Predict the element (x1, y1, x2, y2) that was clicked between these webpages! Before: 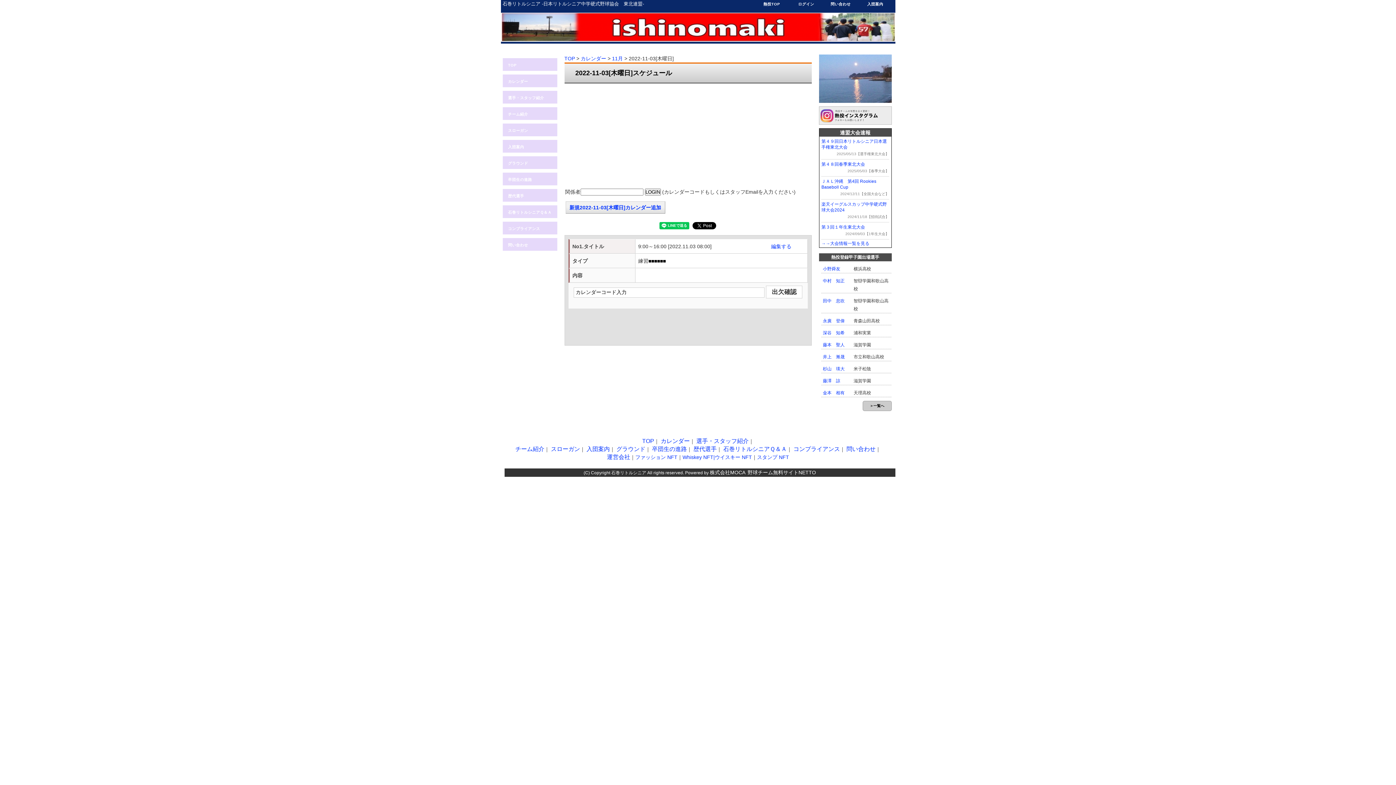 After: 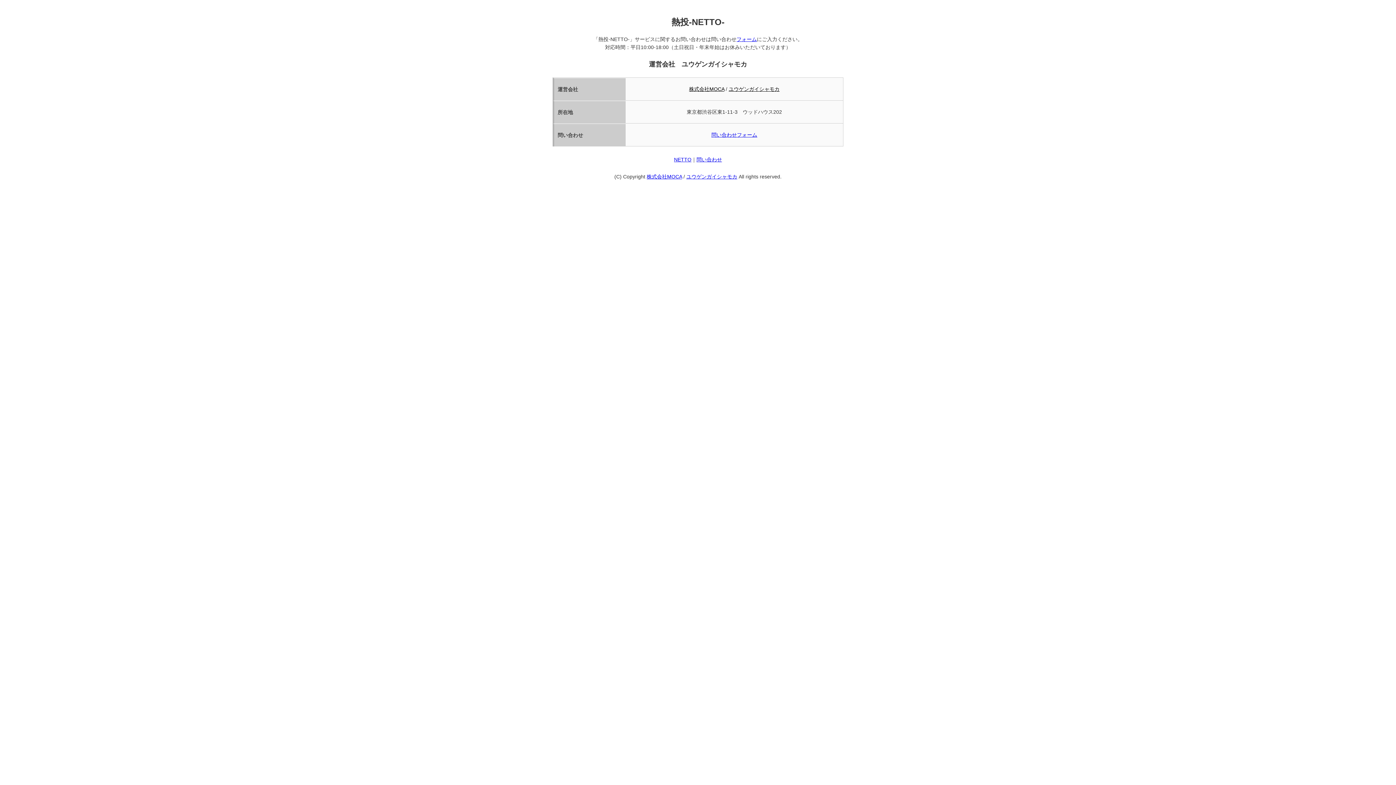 Action: label: 運営会社 bbox: (607, 454, 630, 460)